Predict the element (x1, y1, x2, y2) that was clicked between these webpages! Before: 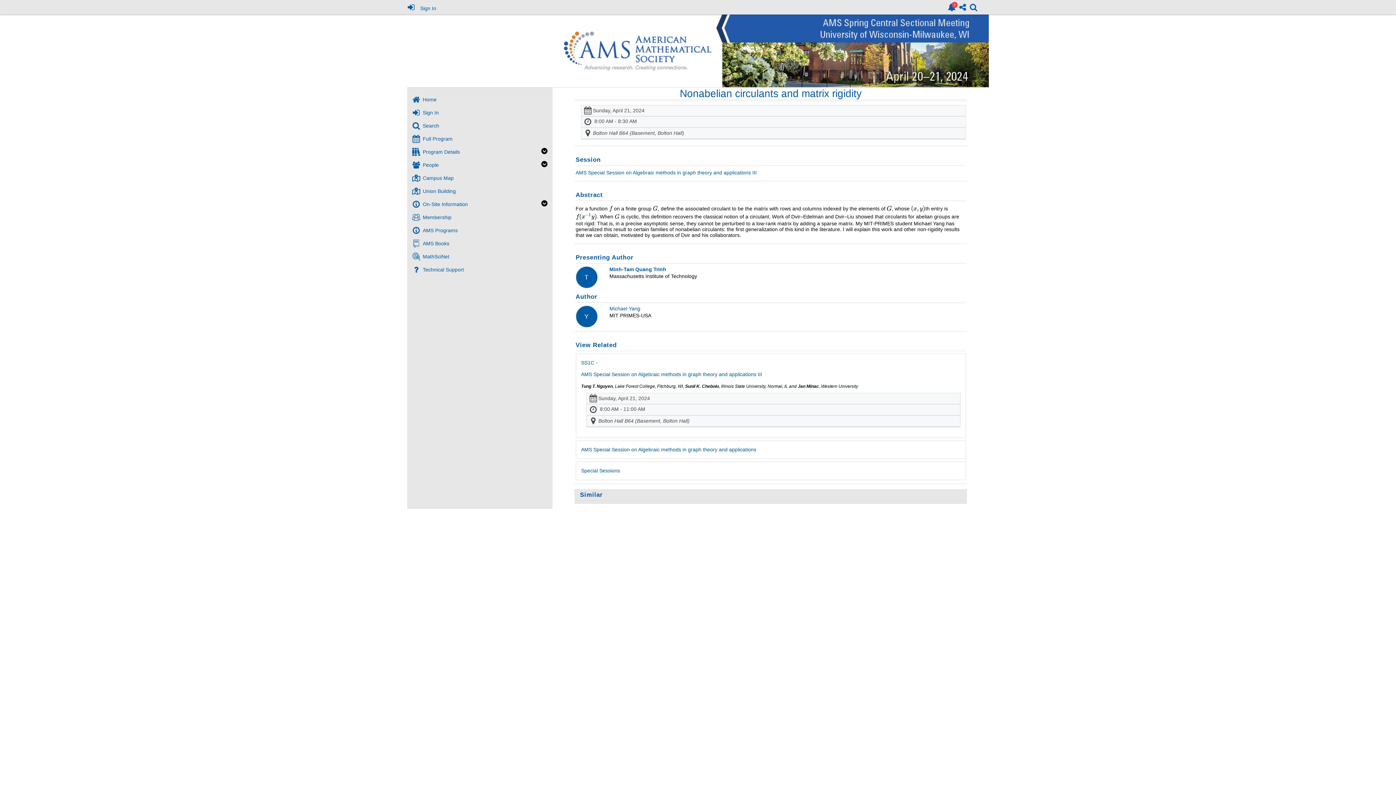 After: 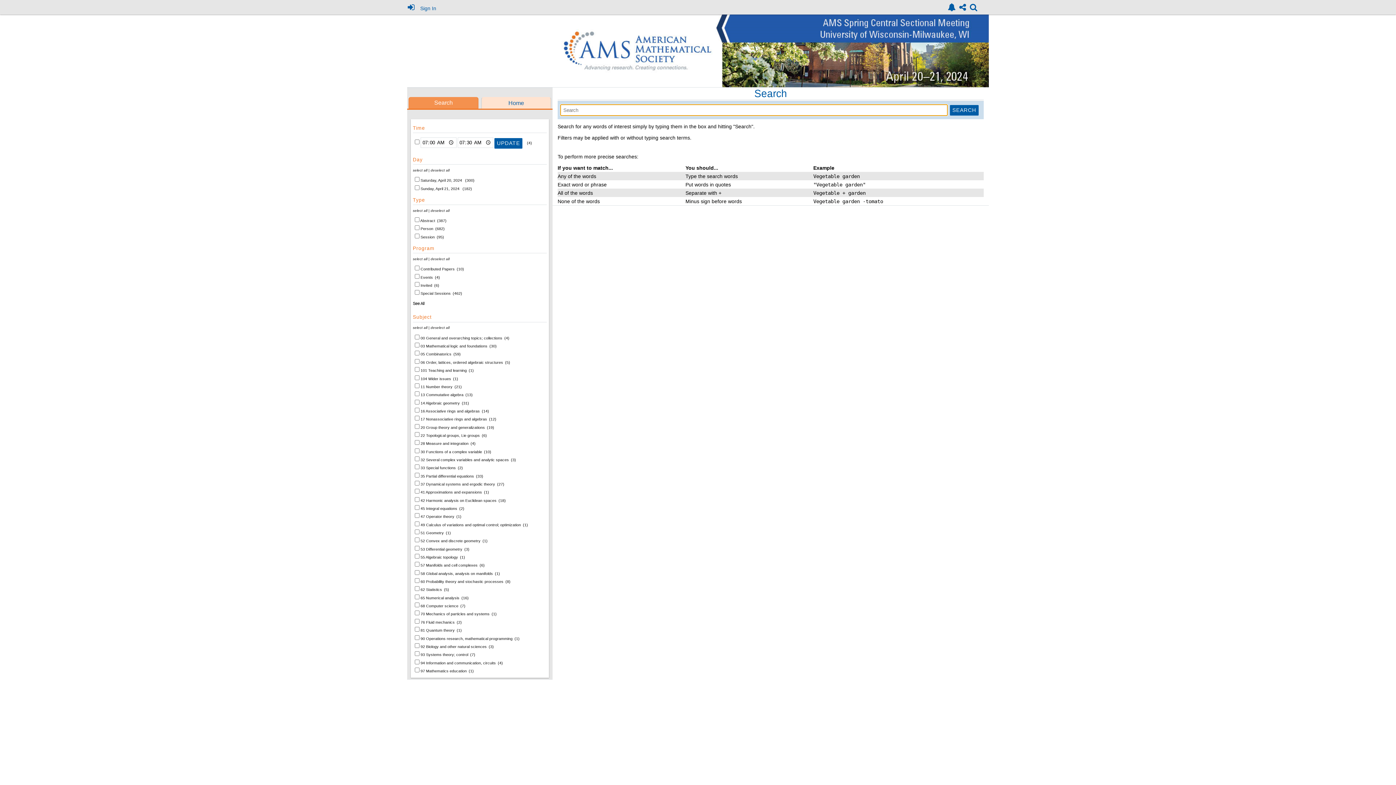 Action: bbox: (407, 119, 552, 132) label: Search